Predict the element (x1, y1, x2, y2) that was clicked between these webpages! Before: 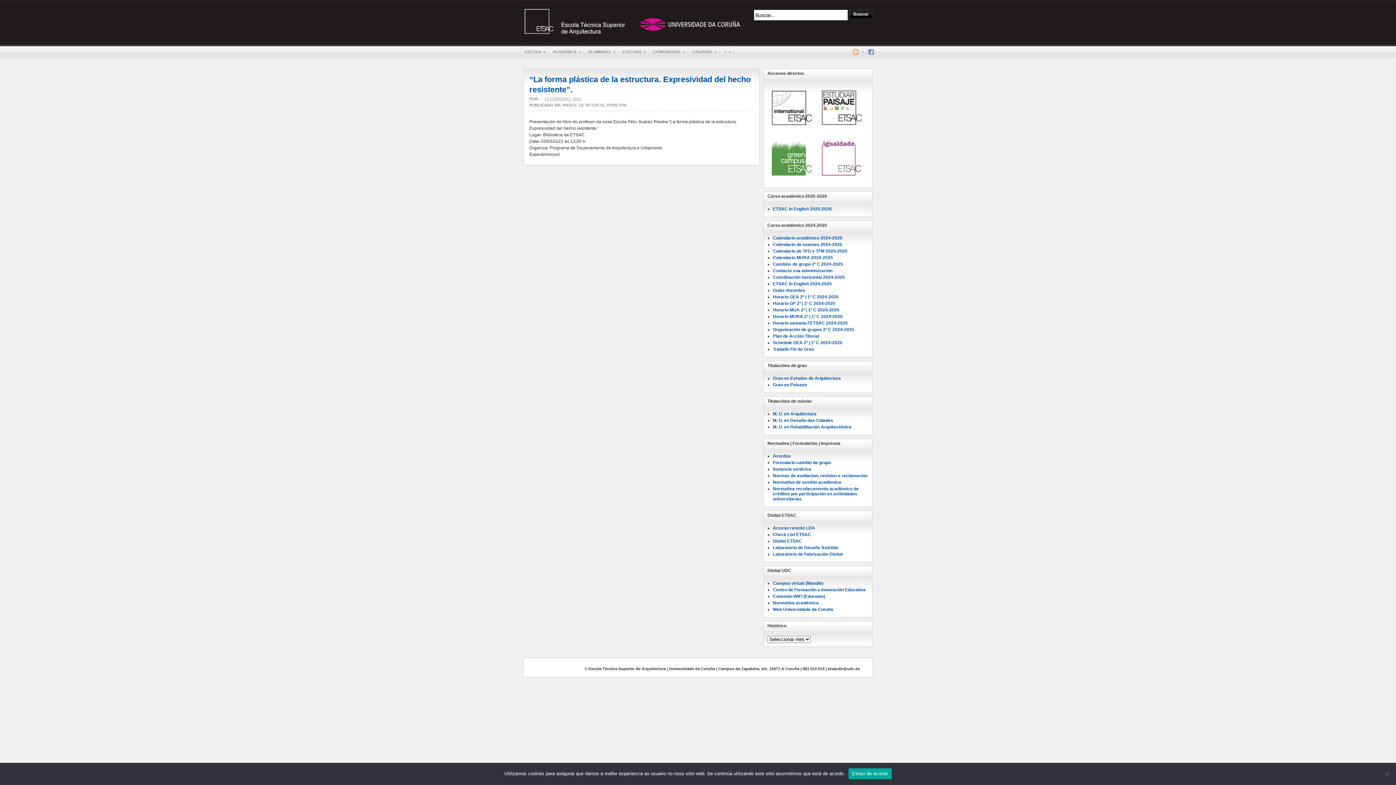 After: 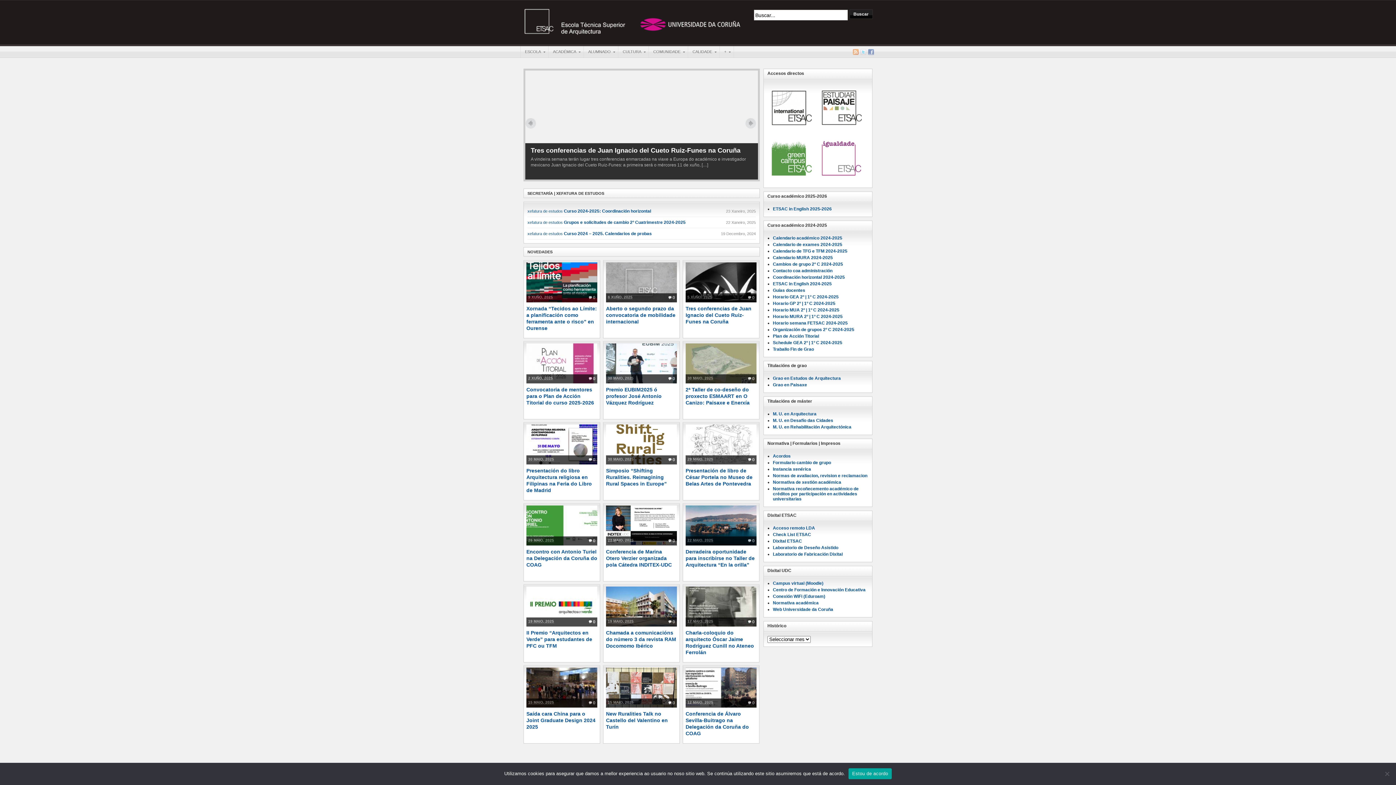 Action: bbox: (523, 8, 741, 34) label: ESCOLA TÉCNICA SUPERIOR DE ARQUITECTURA